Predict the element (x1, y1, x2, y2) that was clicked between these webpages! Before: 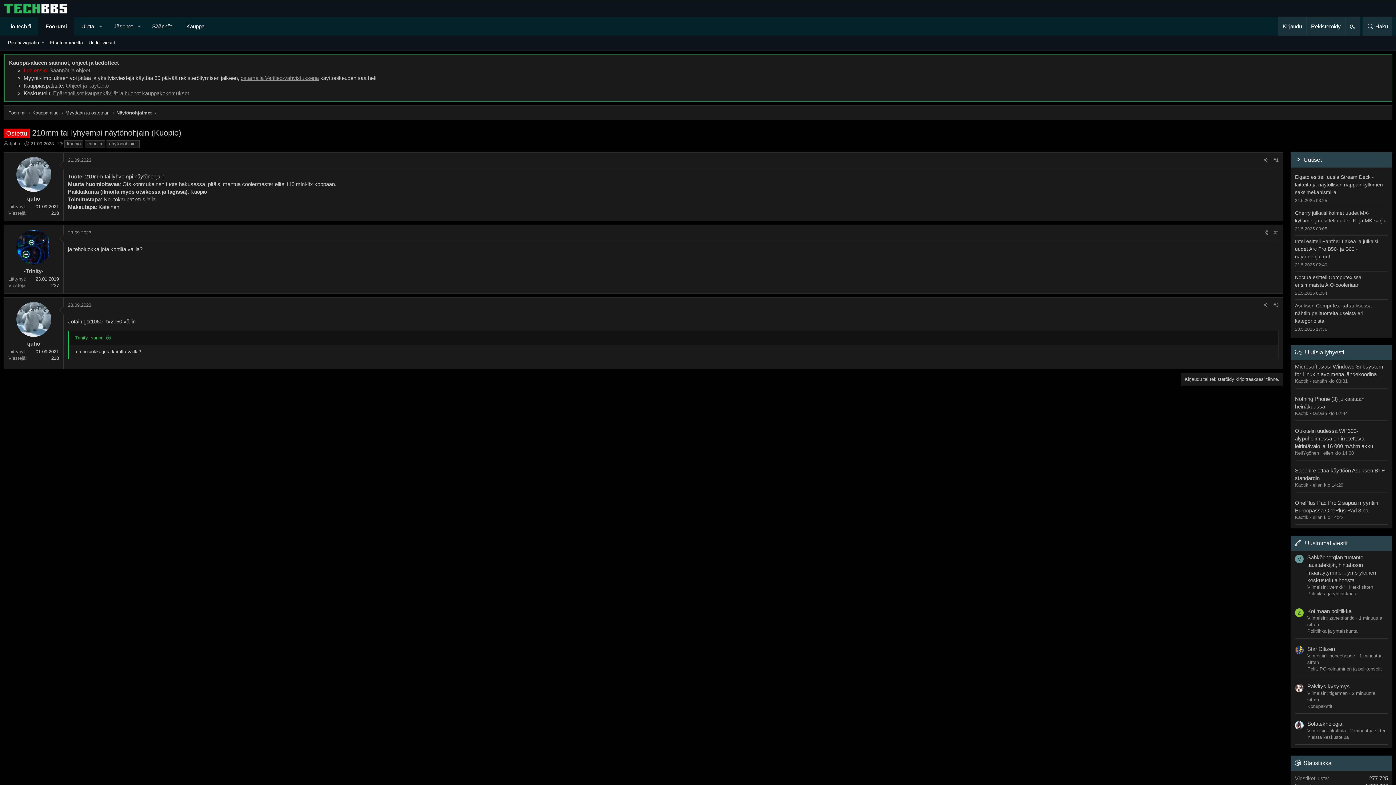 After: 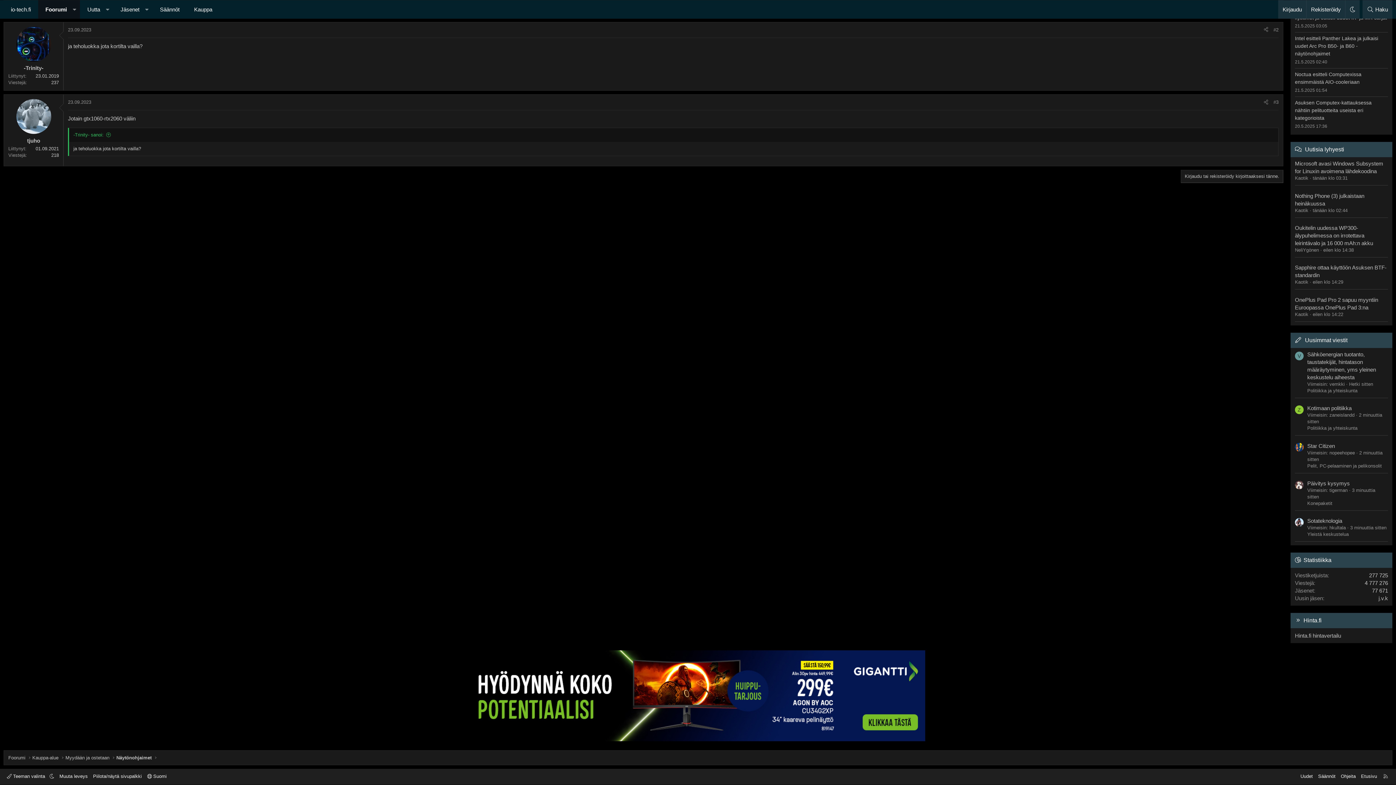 Action: bbox: (73, 335, 111, 340) label: -Trinity- sanoi: